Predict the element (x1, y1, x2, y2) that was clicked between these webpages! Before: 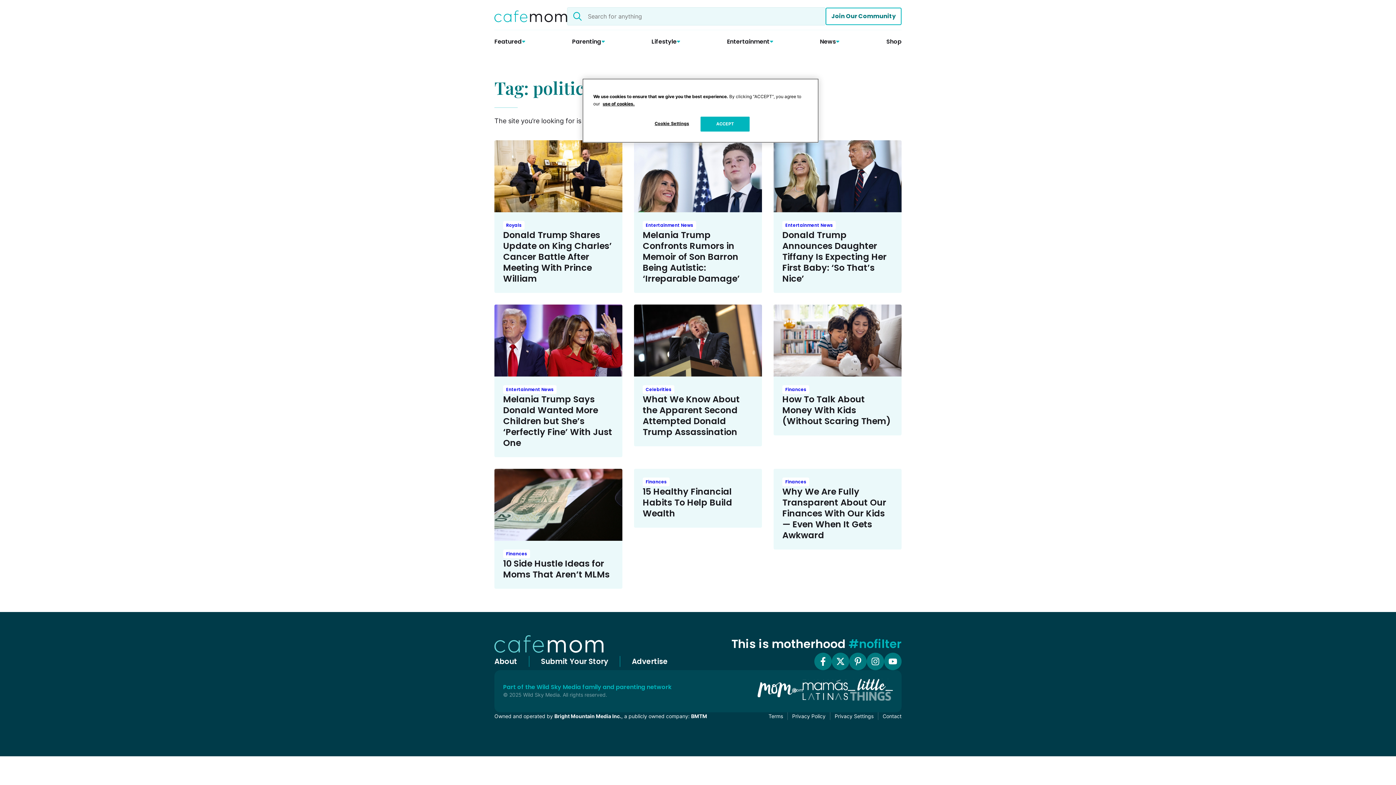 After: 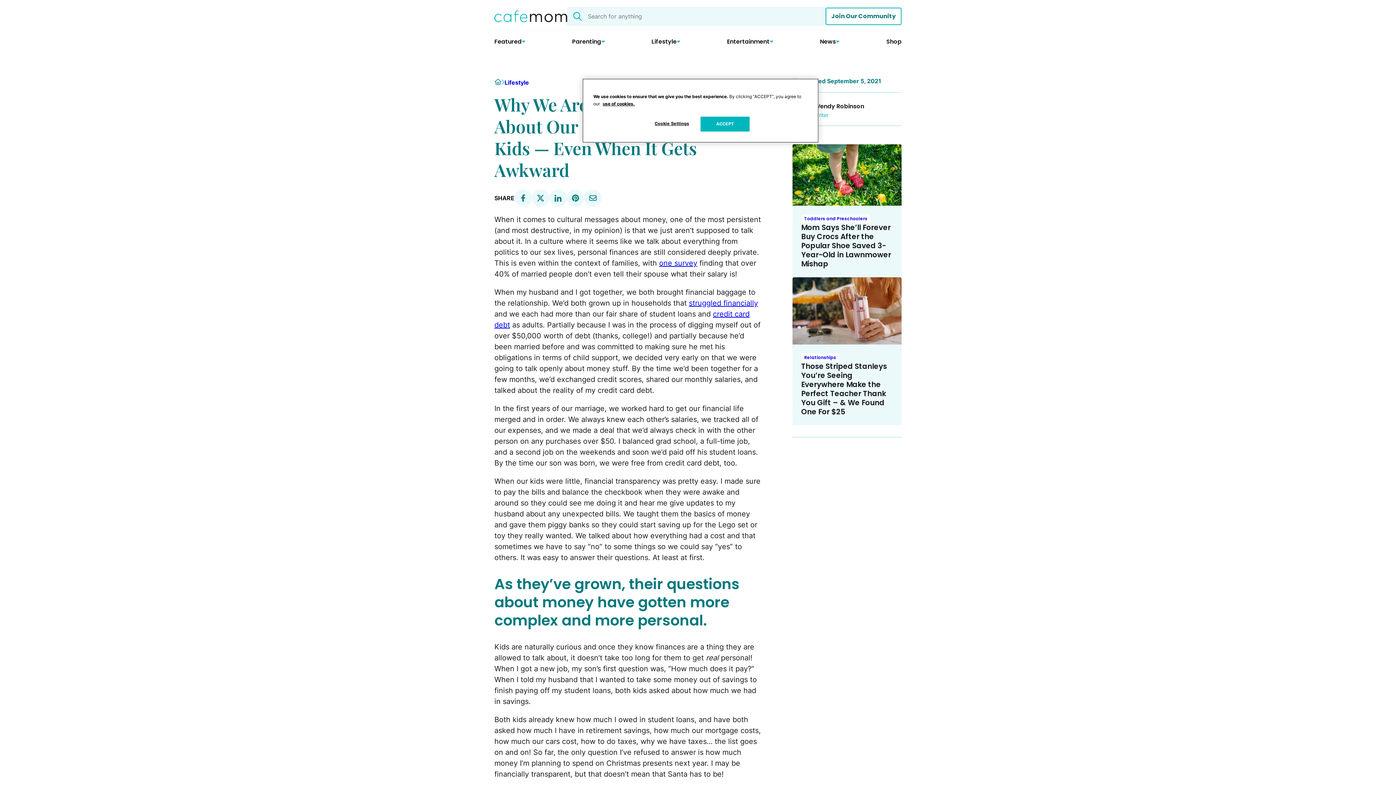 Action: bbox: (782, 485, 886, 541) label: Why We Are Fully Transparent About Our Finances With Our Kids — Even When It Gets Awkward